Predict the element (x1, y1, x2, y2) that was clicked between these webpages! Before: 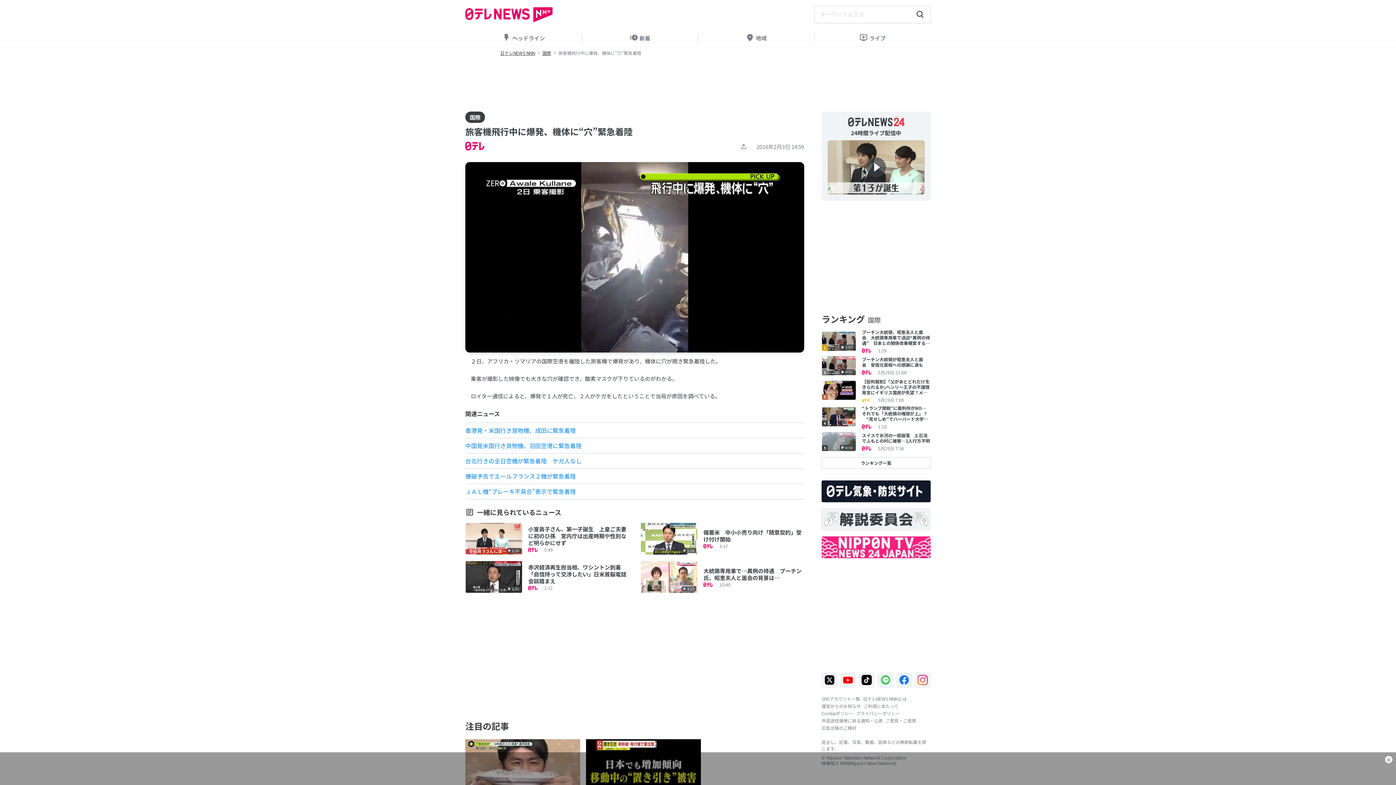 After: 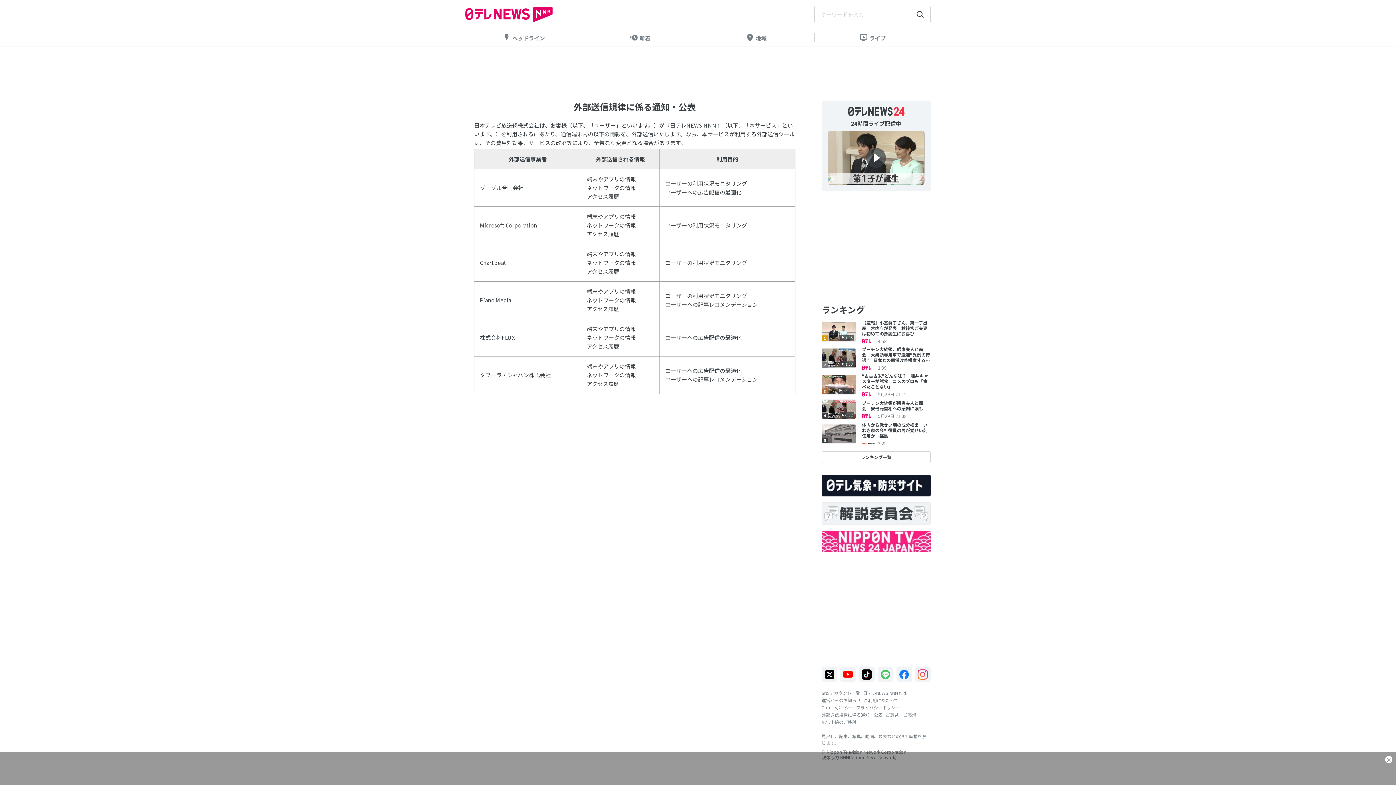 Action: bbox: (821, 717, 882, 723) label: 外部送信規律に係る通知・公表